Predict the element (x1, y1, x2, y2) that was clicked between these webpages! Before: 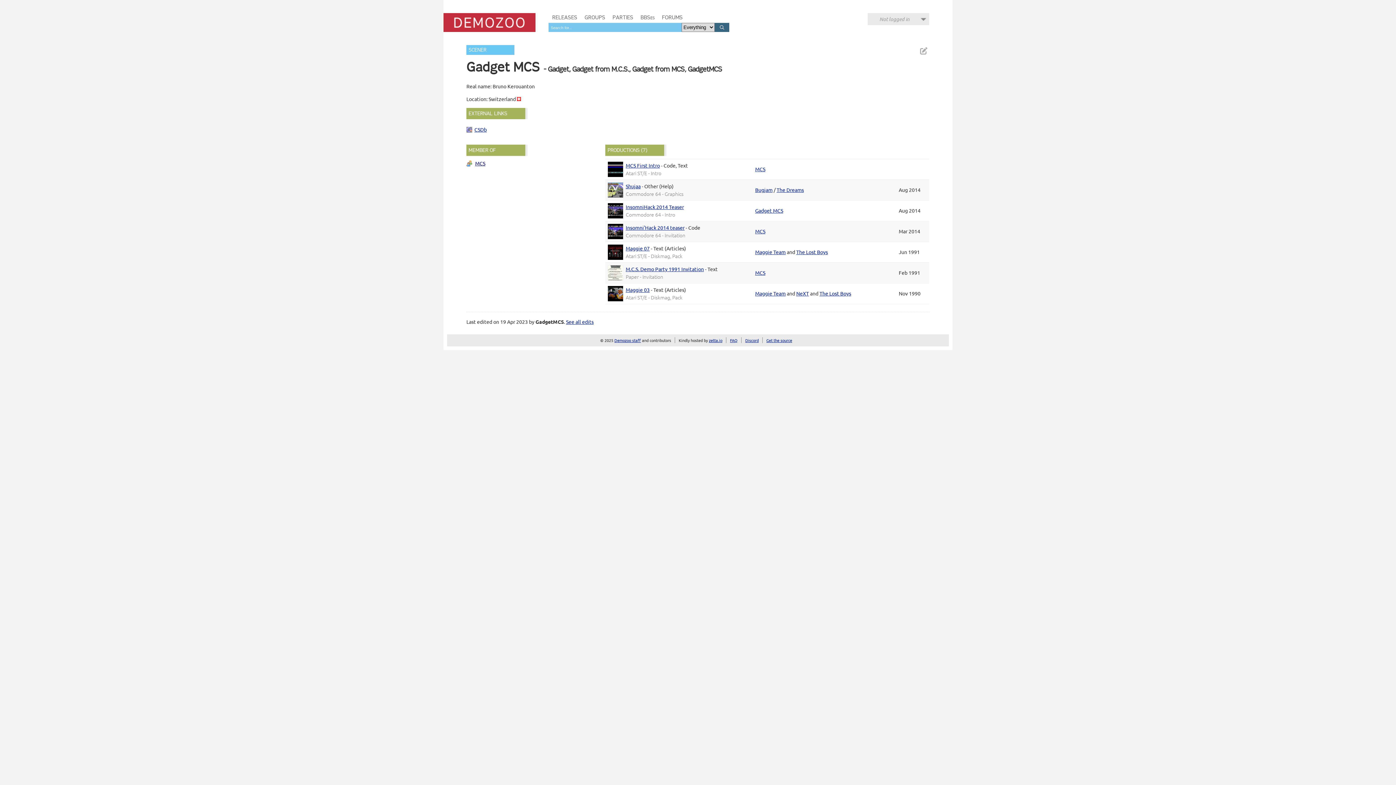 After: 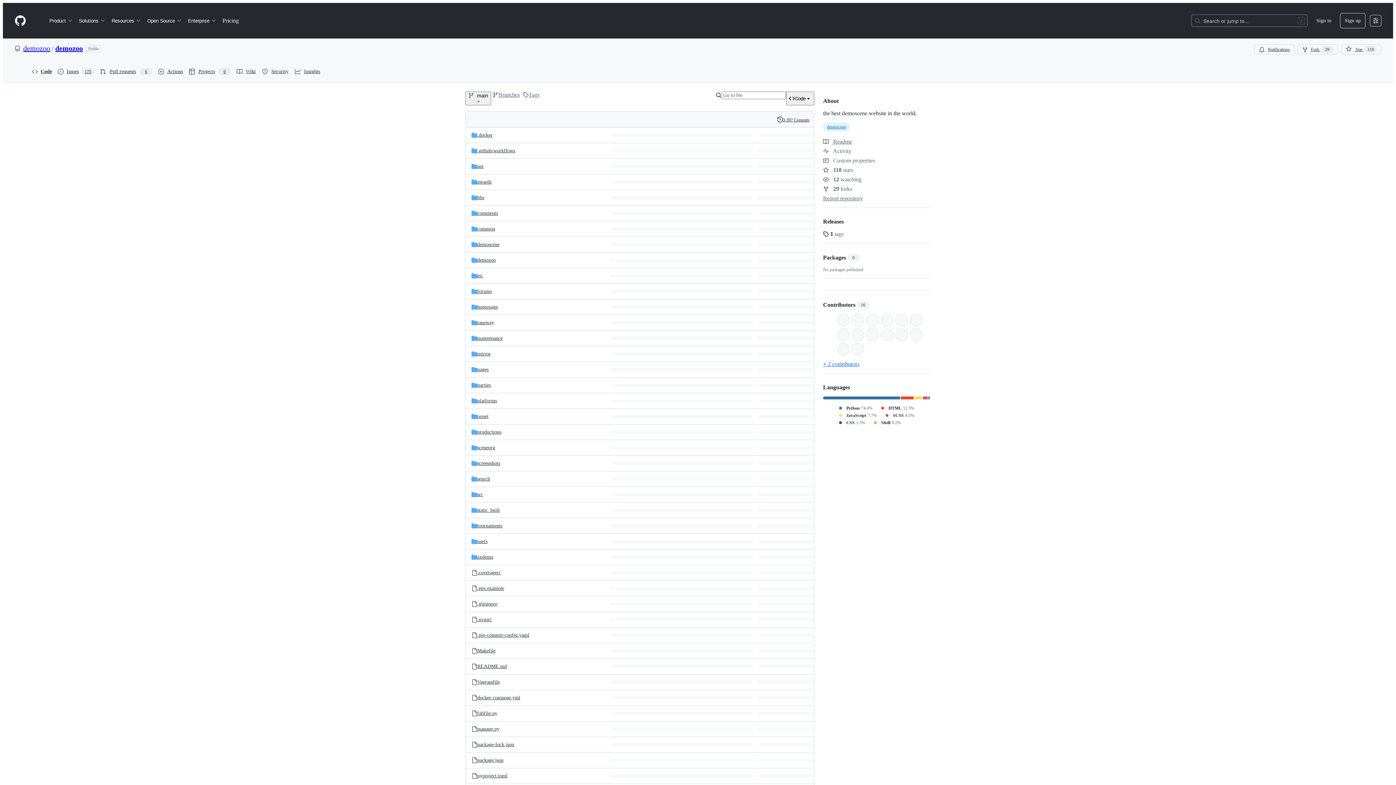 Action: label: Get the source bbox: (766, 337, 792, 343)